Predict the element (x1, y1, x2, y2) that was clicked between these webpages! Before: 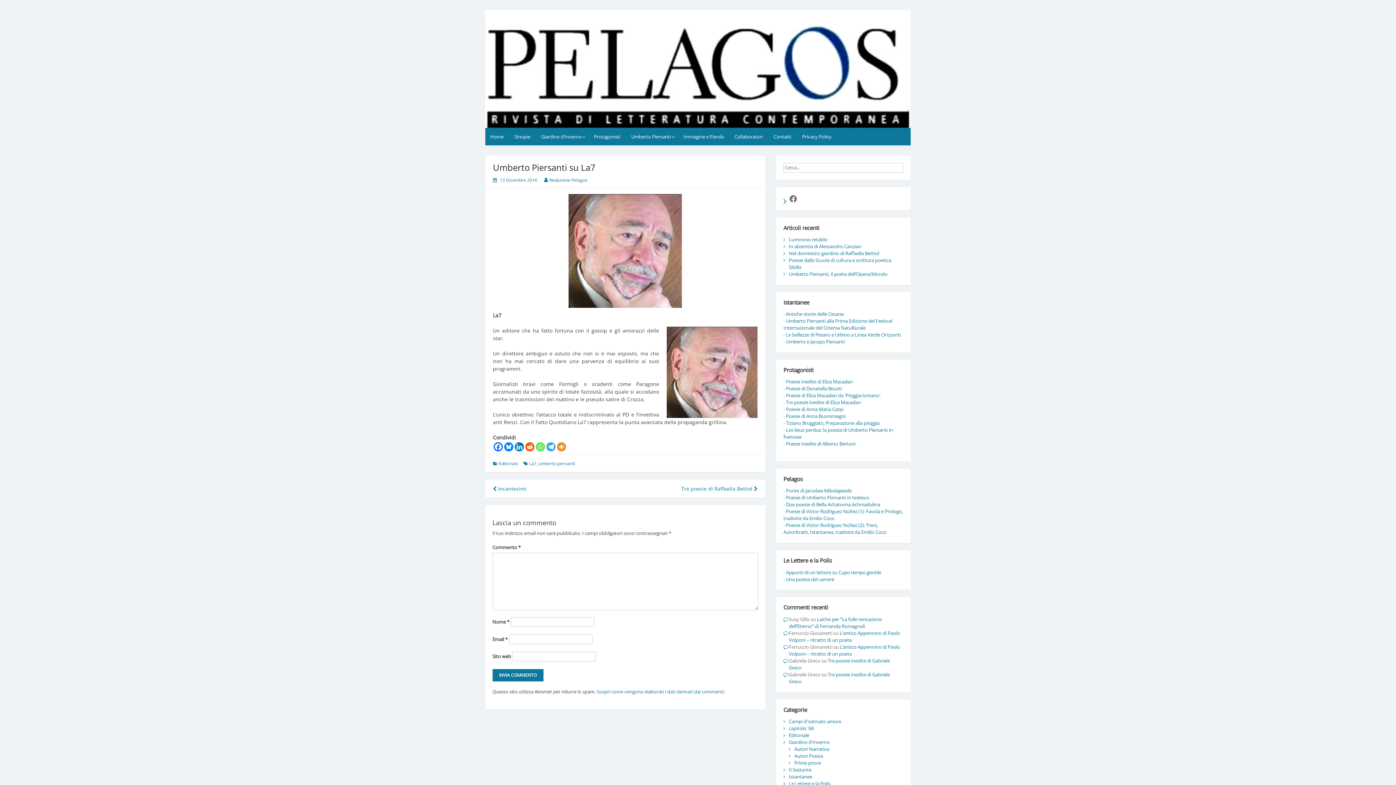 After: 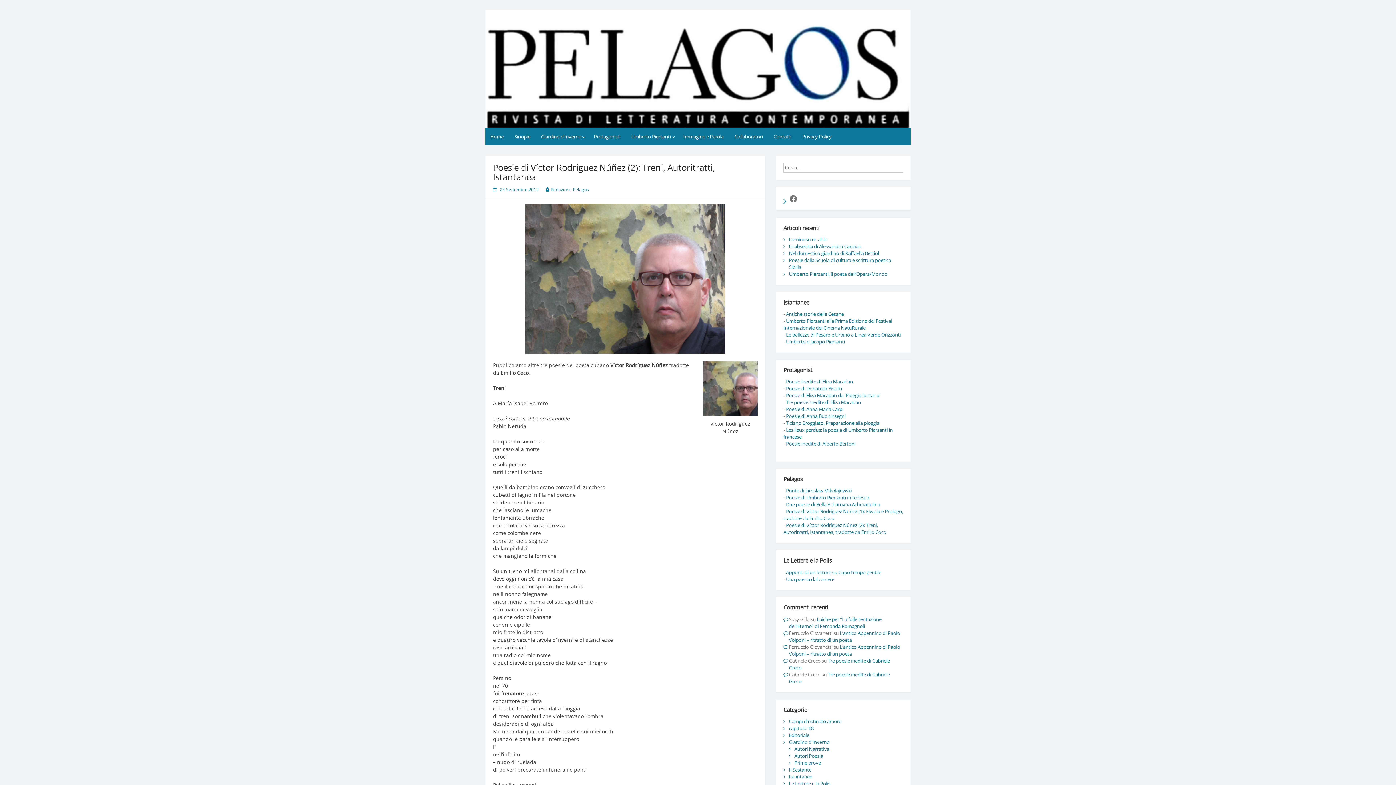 Action: label: Poesie di Víctor Rodríguez Núñez (2): Treni, Autoritratti, Istantanea, tradotte da Emilio Coco bbox: (783, 522, 886, 535)